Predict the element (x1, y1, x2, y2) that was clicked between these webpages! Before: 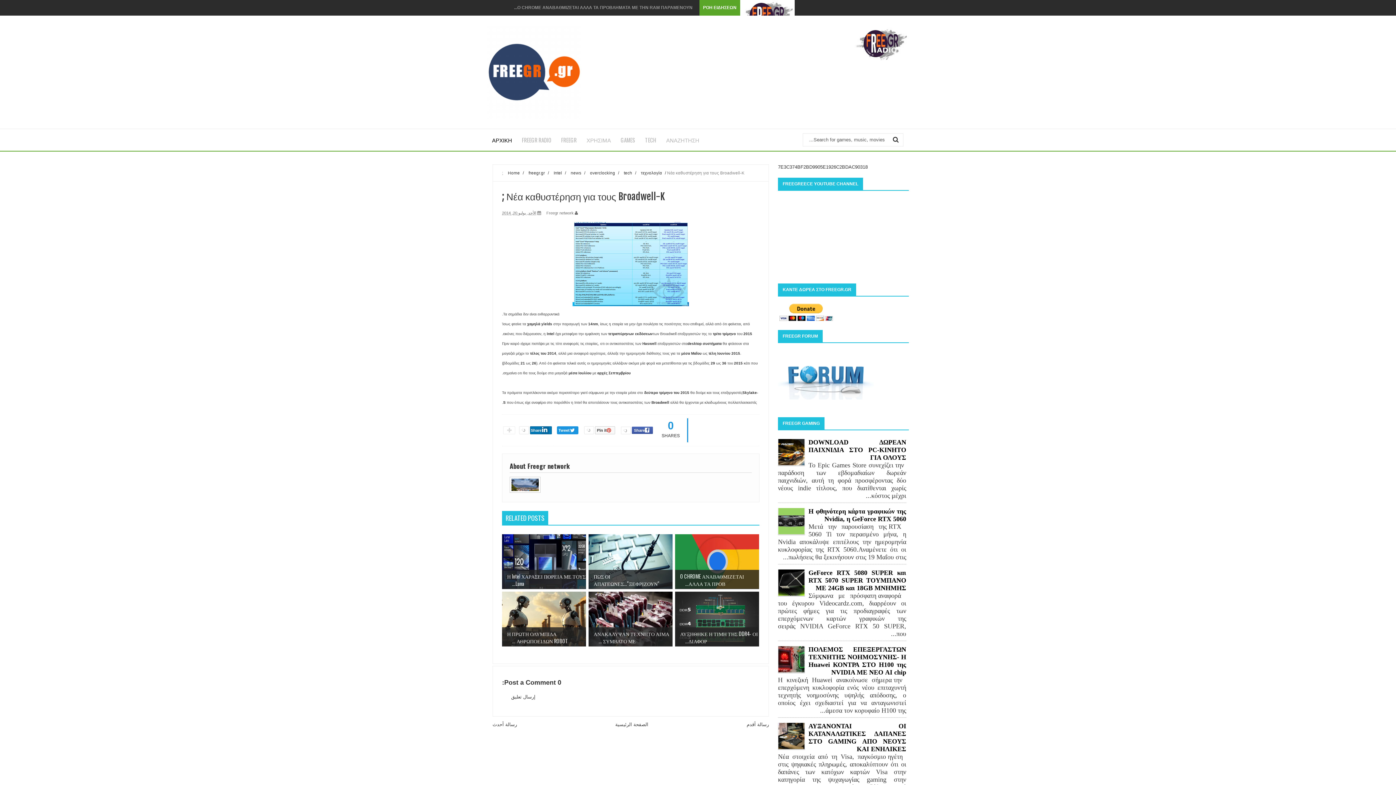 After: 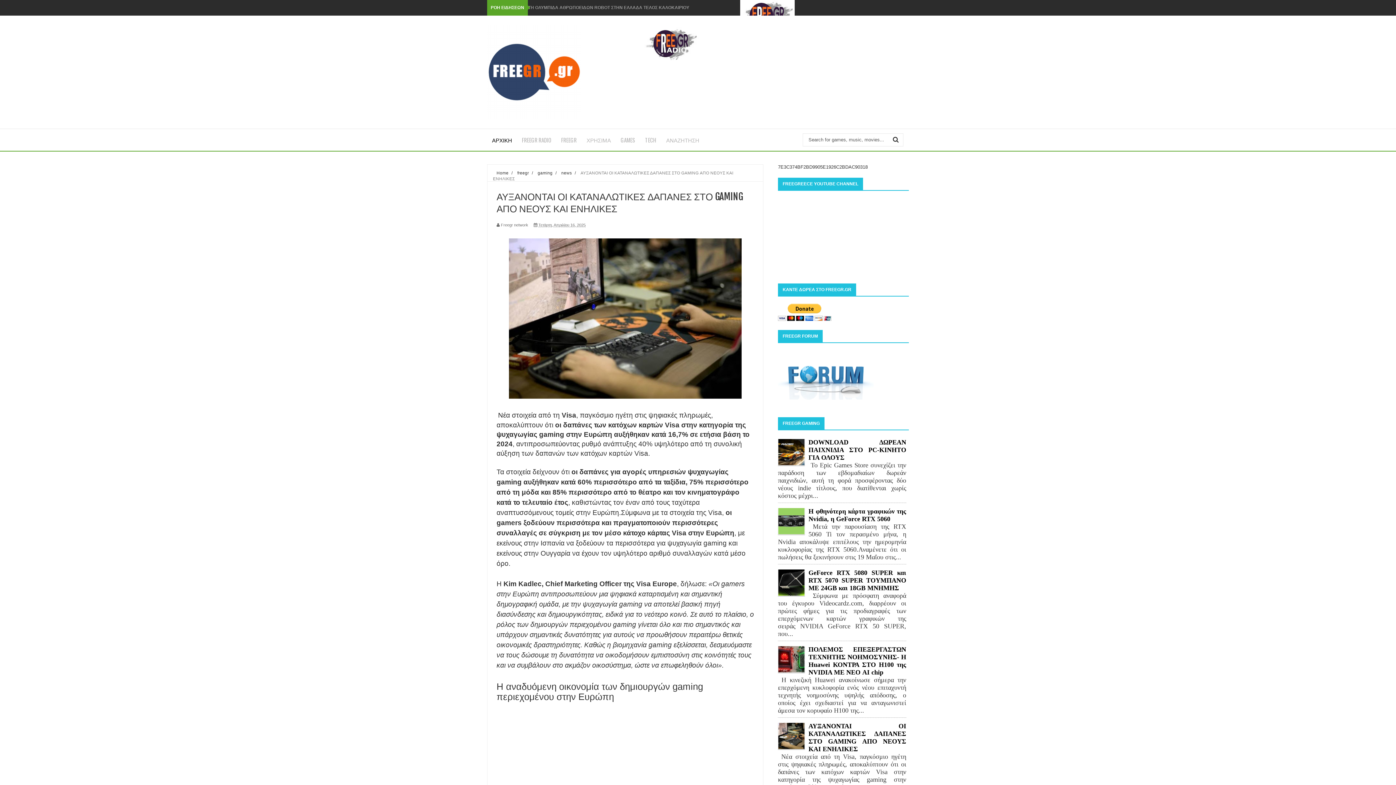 Action: bbox: (808, 722, 906, 752) label: ΑΥΞΑΝΟΝΤΑΙ ΟΙ ΚΑΤΑΝΑΛΩΤΙΚΕΣ ΔΑΠΑΝΕΣ ΣΤΟ GAMING ΑΠΟ ΝΕΟΥΣ ΚΑΙ ΕΝΗΛΙΚΕΣ